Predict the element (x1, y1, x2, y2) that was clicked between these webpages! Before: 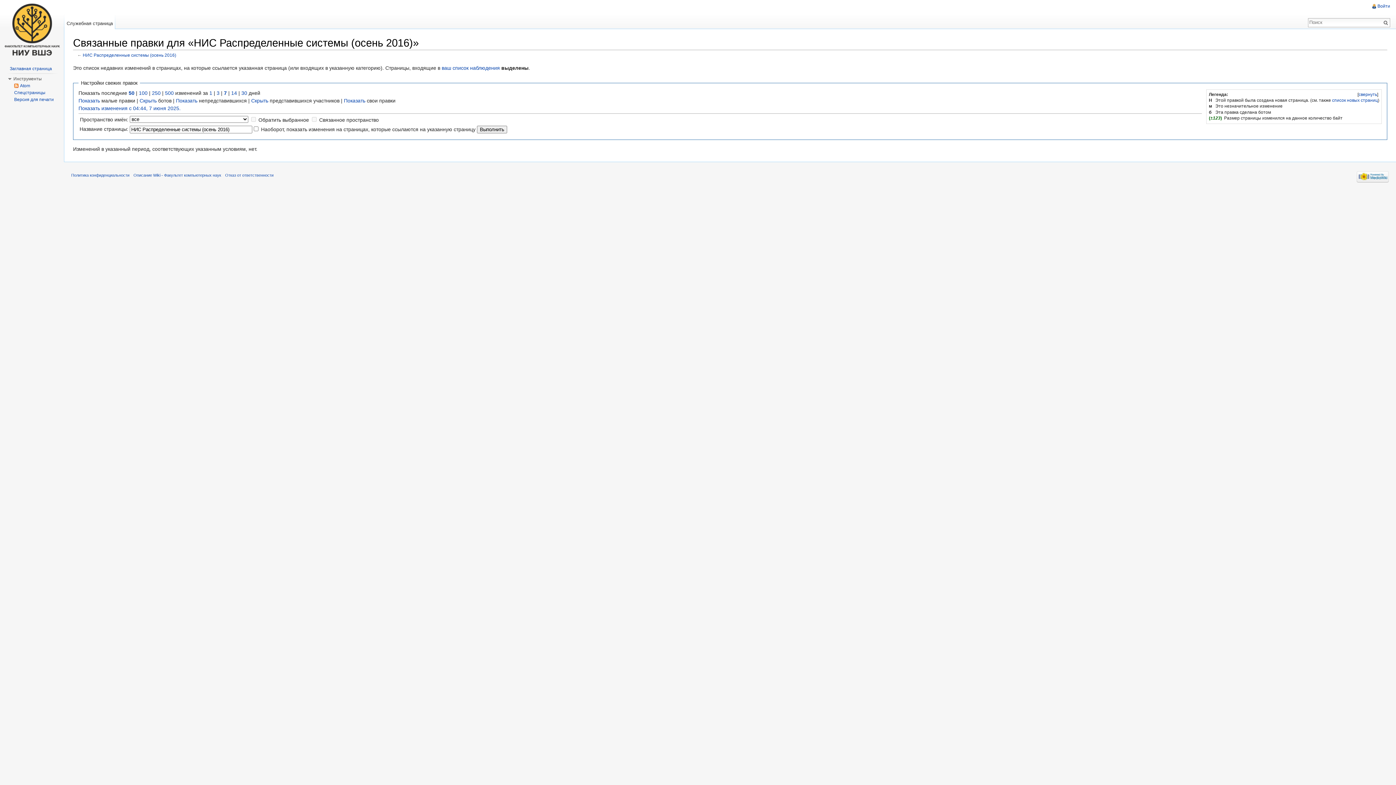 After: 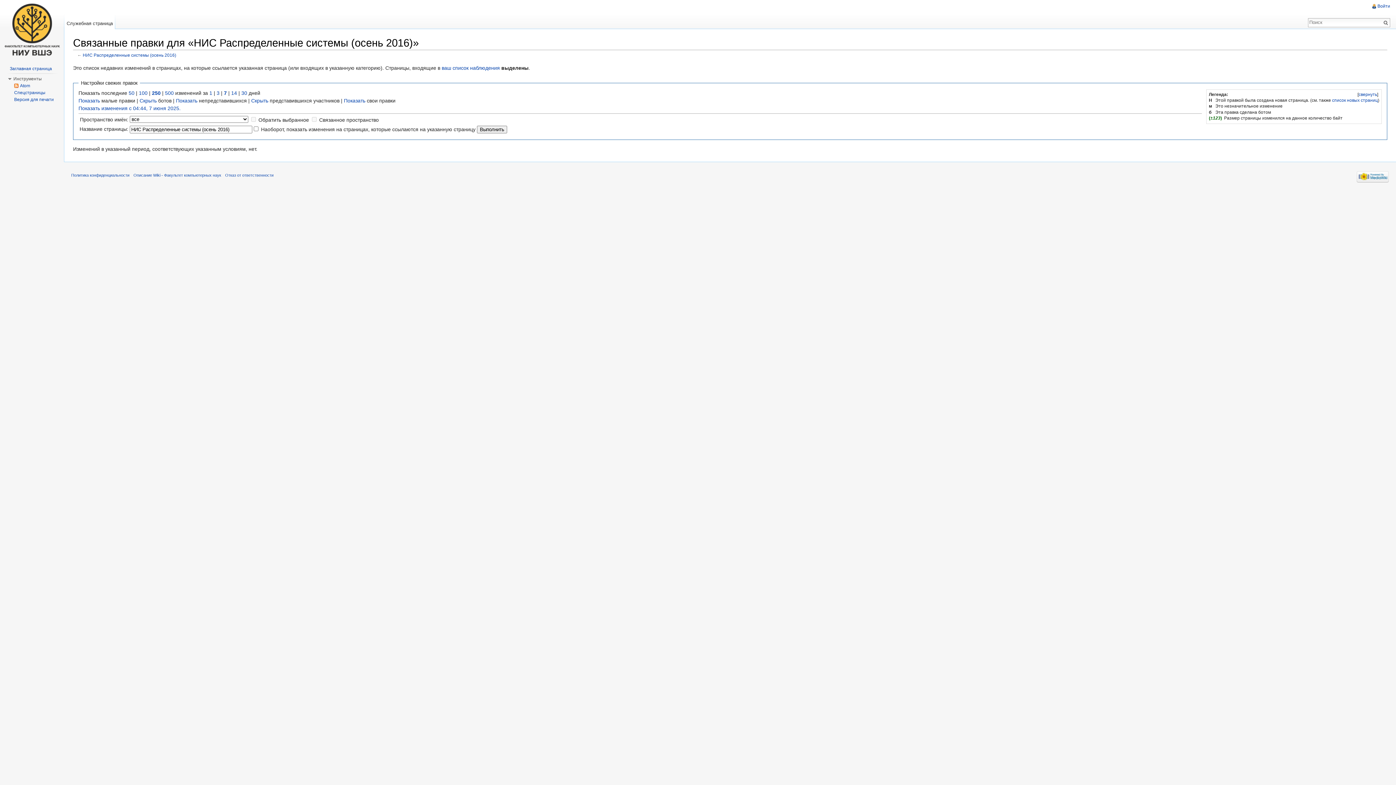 Action: label: 250 bbox: (152, 90, 160, 95)